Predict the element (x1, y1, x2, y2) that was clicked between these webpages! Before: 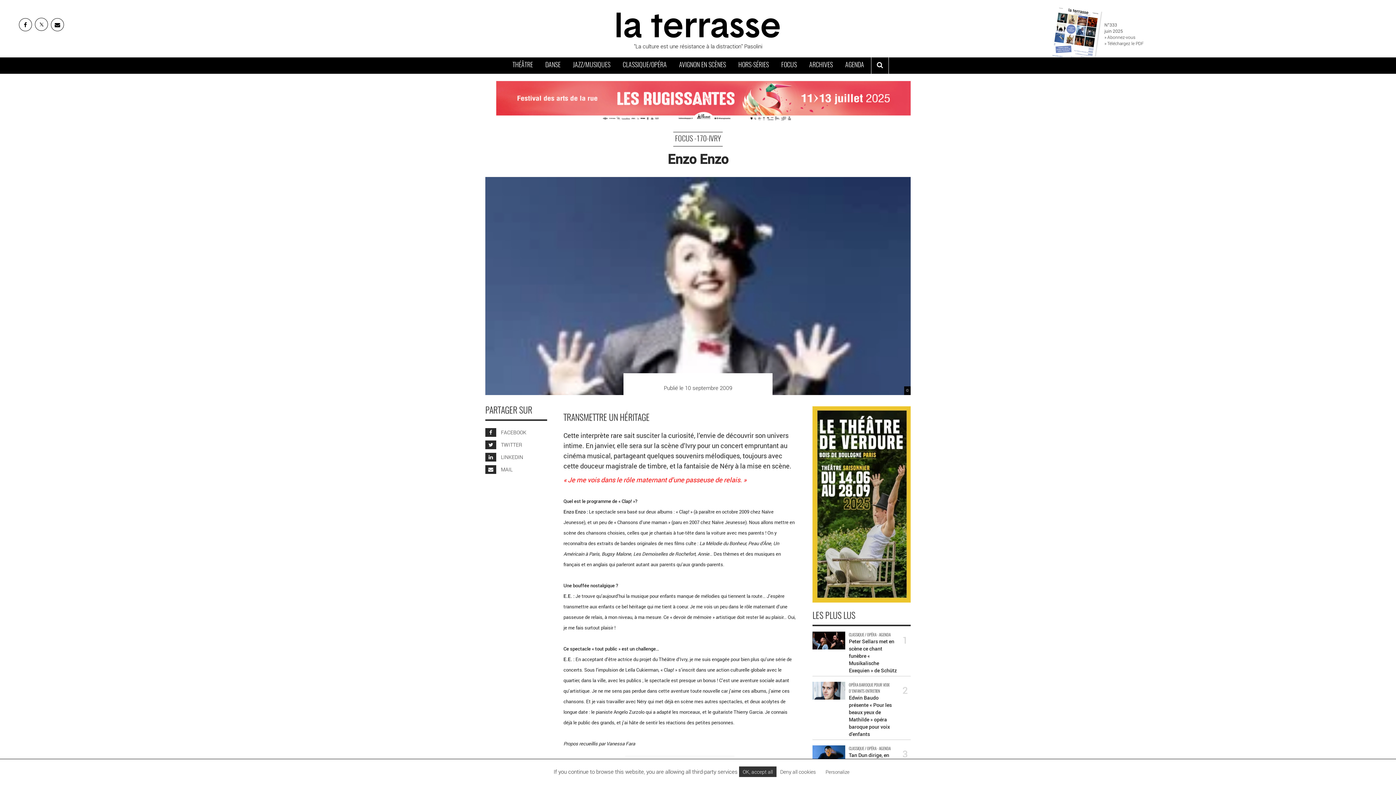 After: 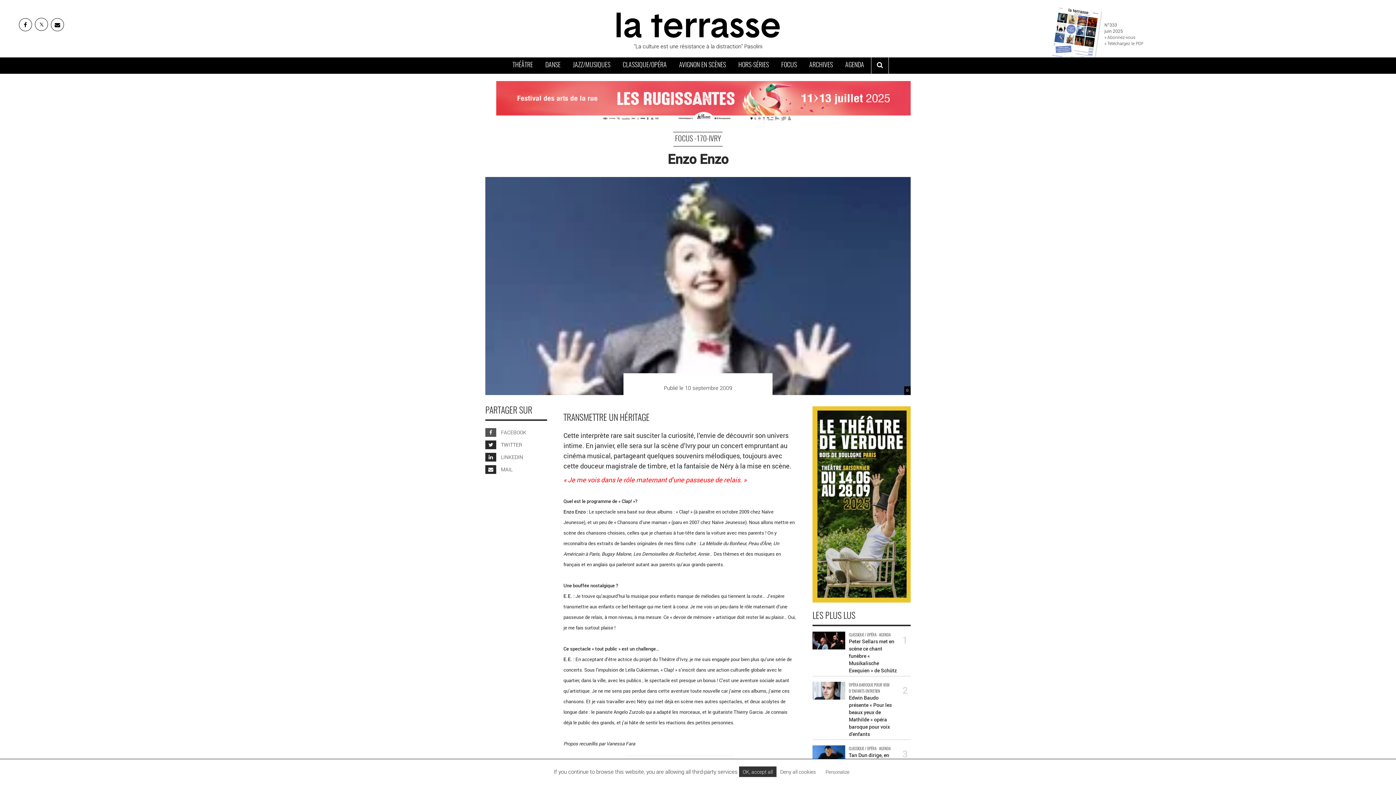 Action: bbox: (485, 429, 526, 436) label:  FACEBOOK